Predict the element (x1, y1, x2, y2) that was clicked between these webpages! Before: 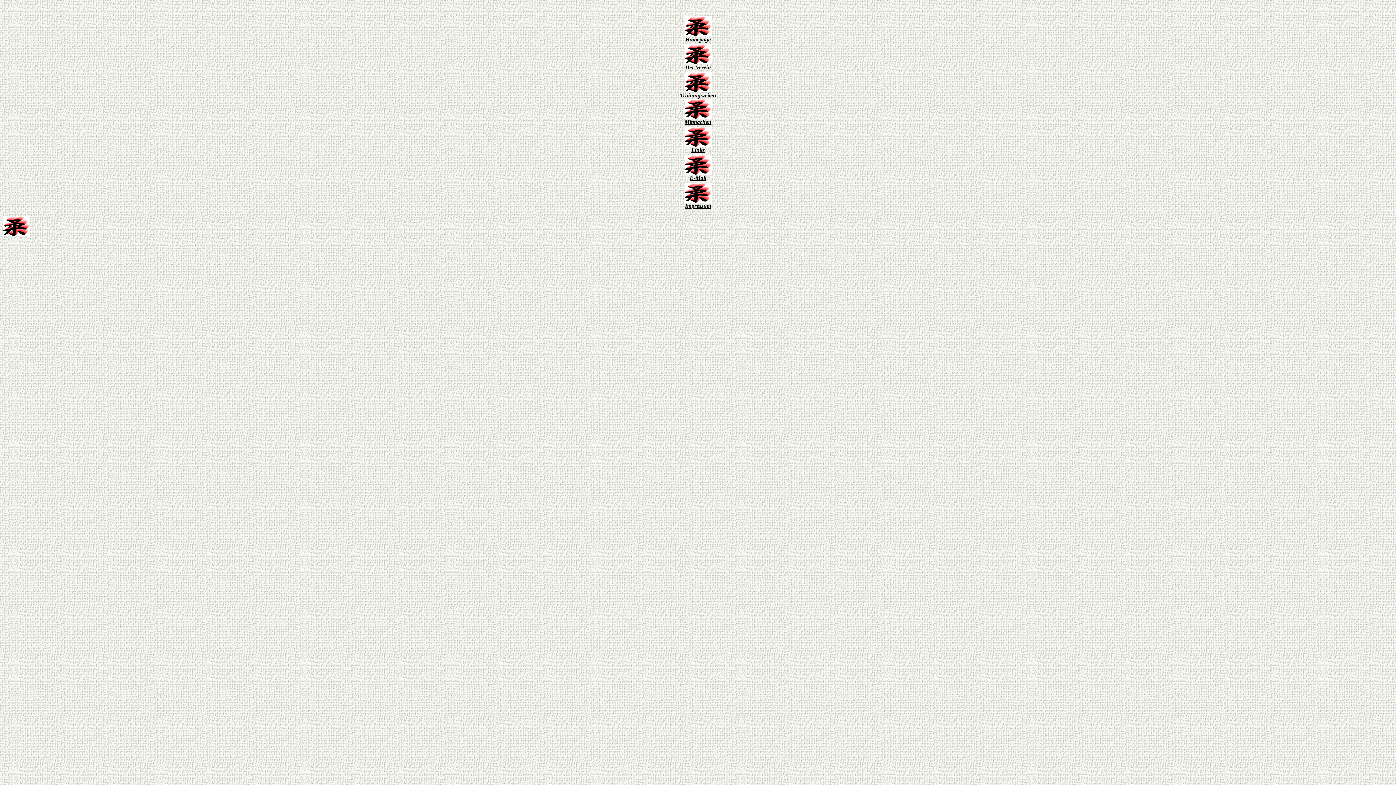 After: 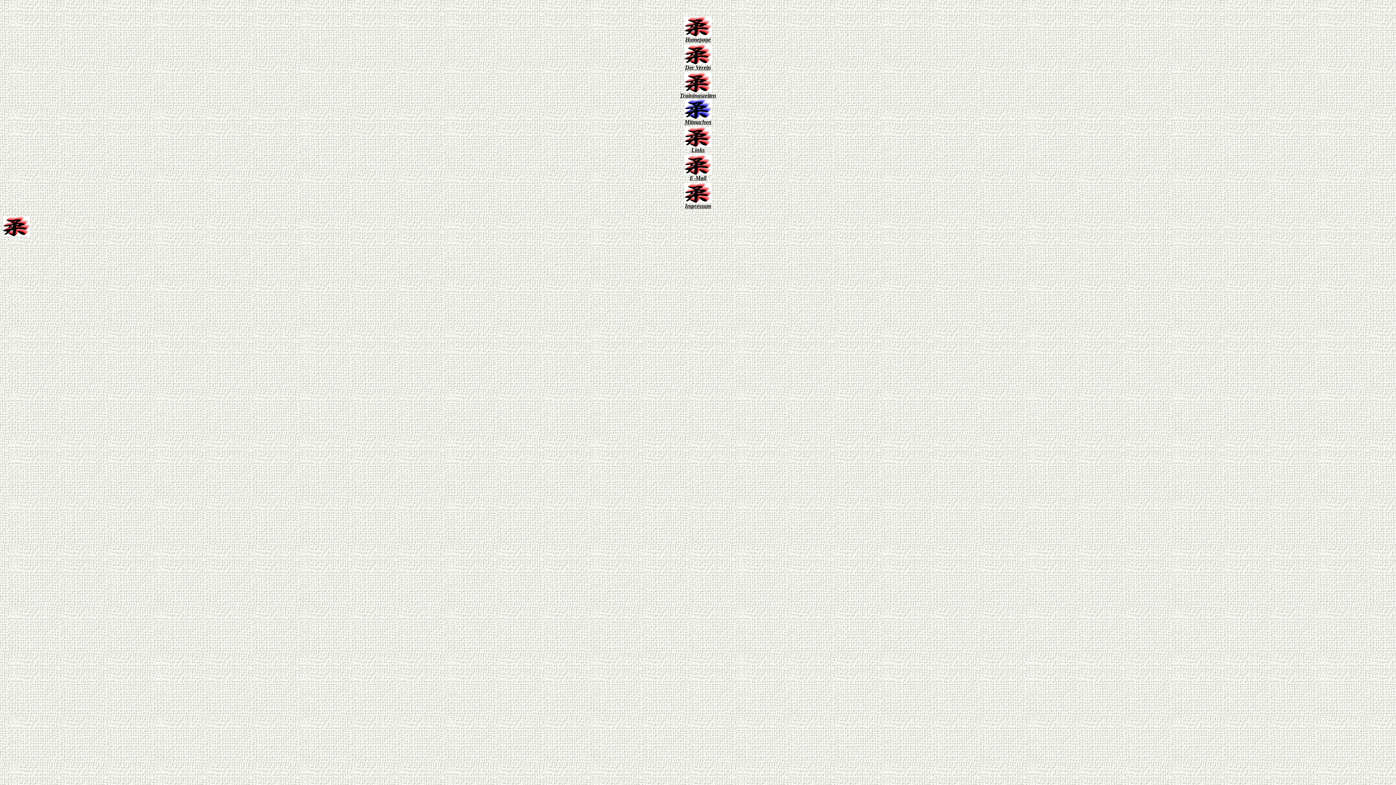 Action: label: 
Links bbox: (684, 141, 711, 153)